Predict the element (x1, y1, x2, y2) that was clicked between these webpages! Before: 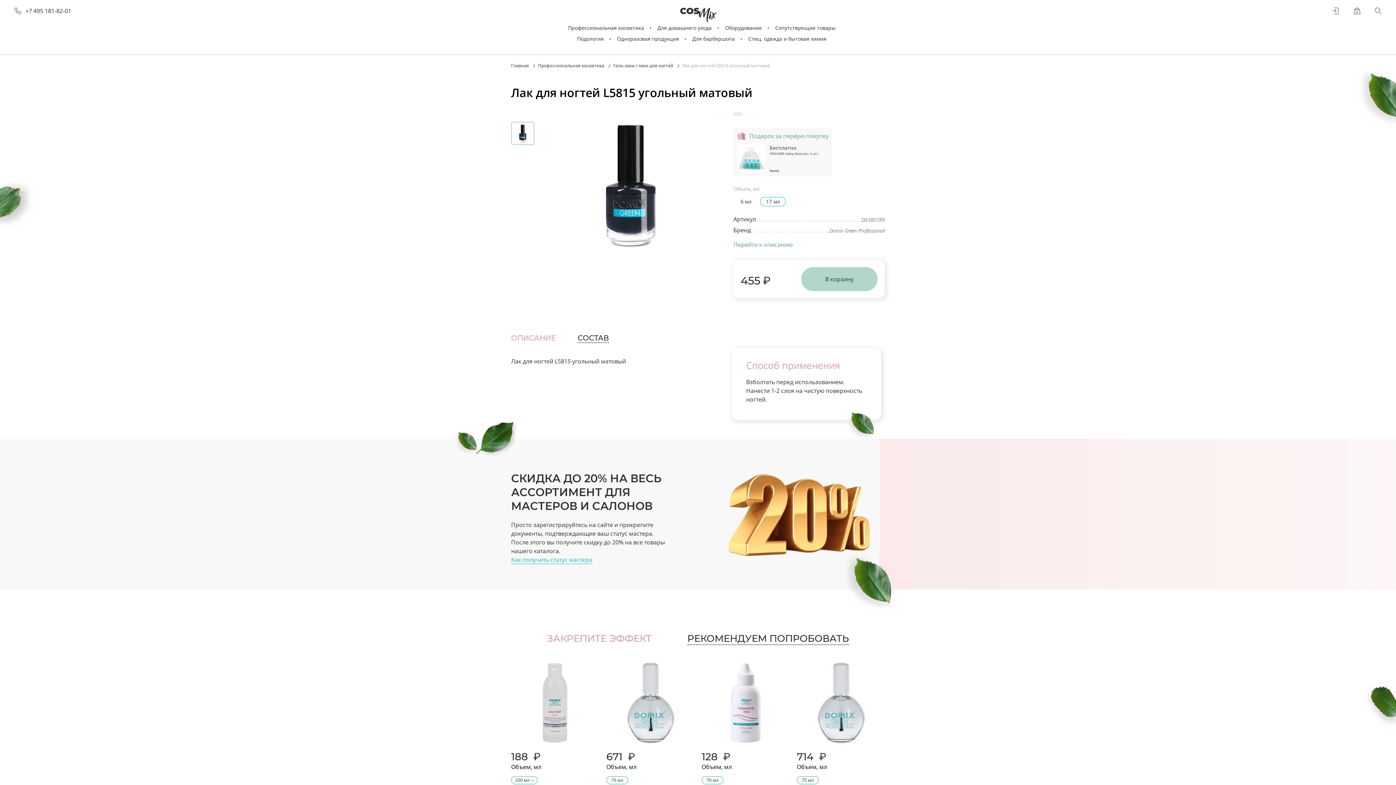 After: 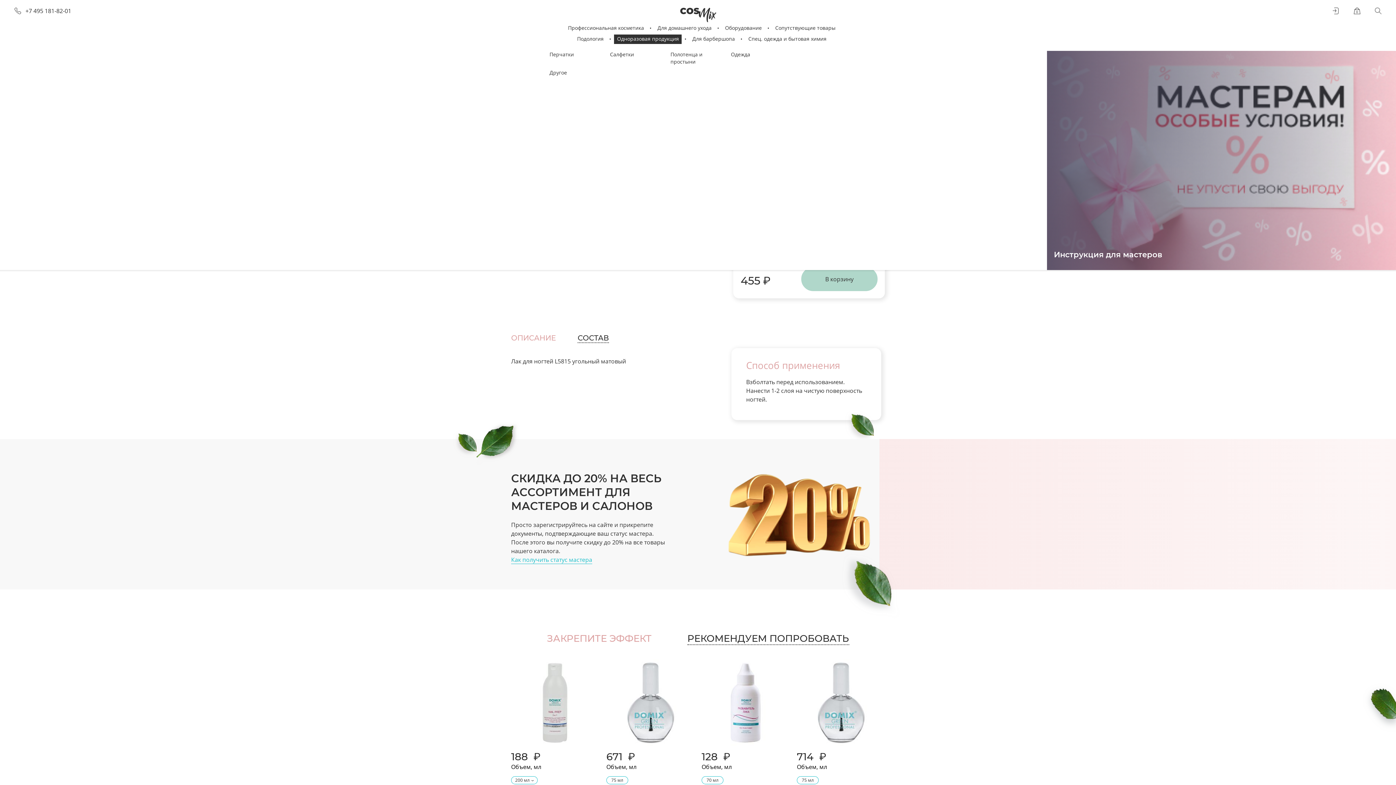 Action: label: Одноразовая продукция bbox: (614, 34, 681, 44)